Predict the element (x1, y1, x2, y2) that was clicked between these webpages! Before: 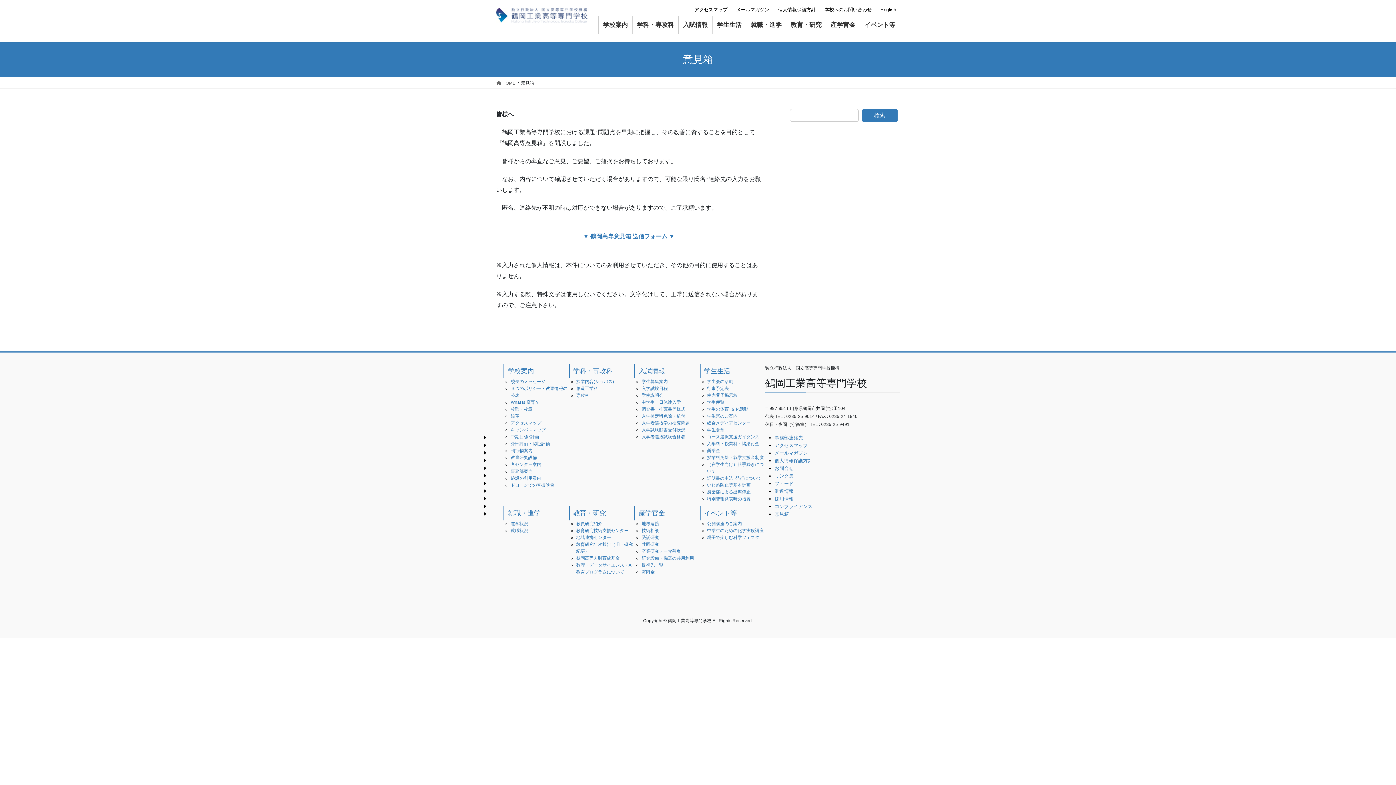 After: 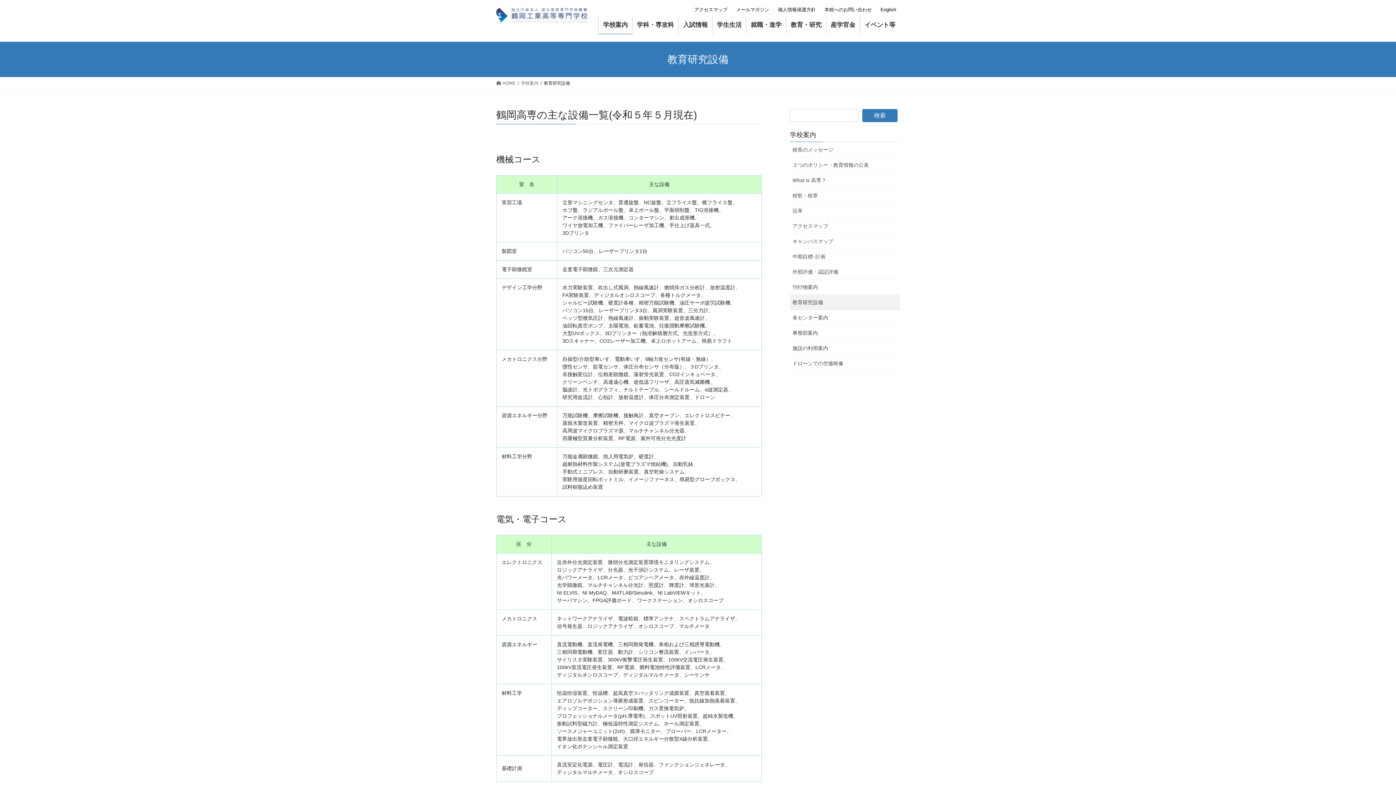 Action: label: 教育研究設備 bbox: (510, 455, 537, 460)